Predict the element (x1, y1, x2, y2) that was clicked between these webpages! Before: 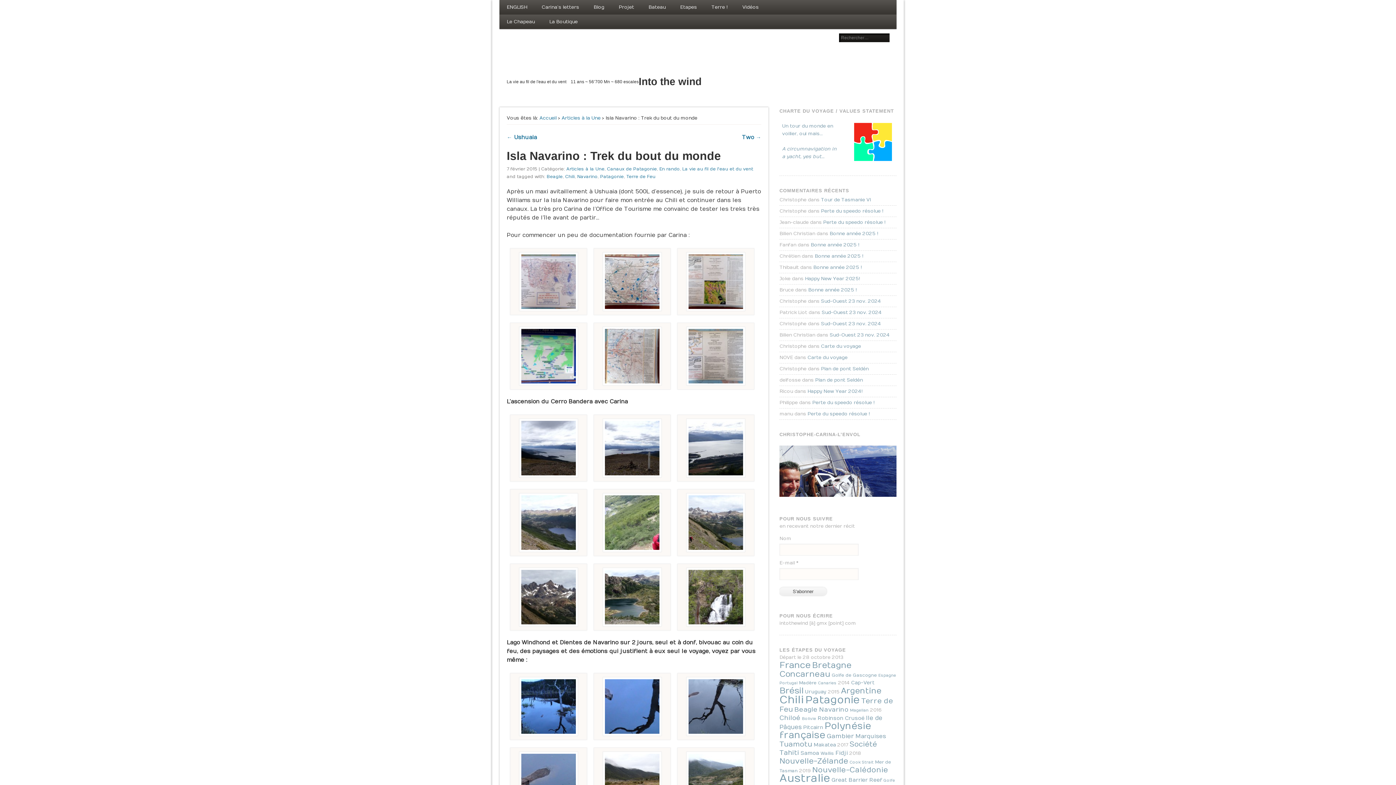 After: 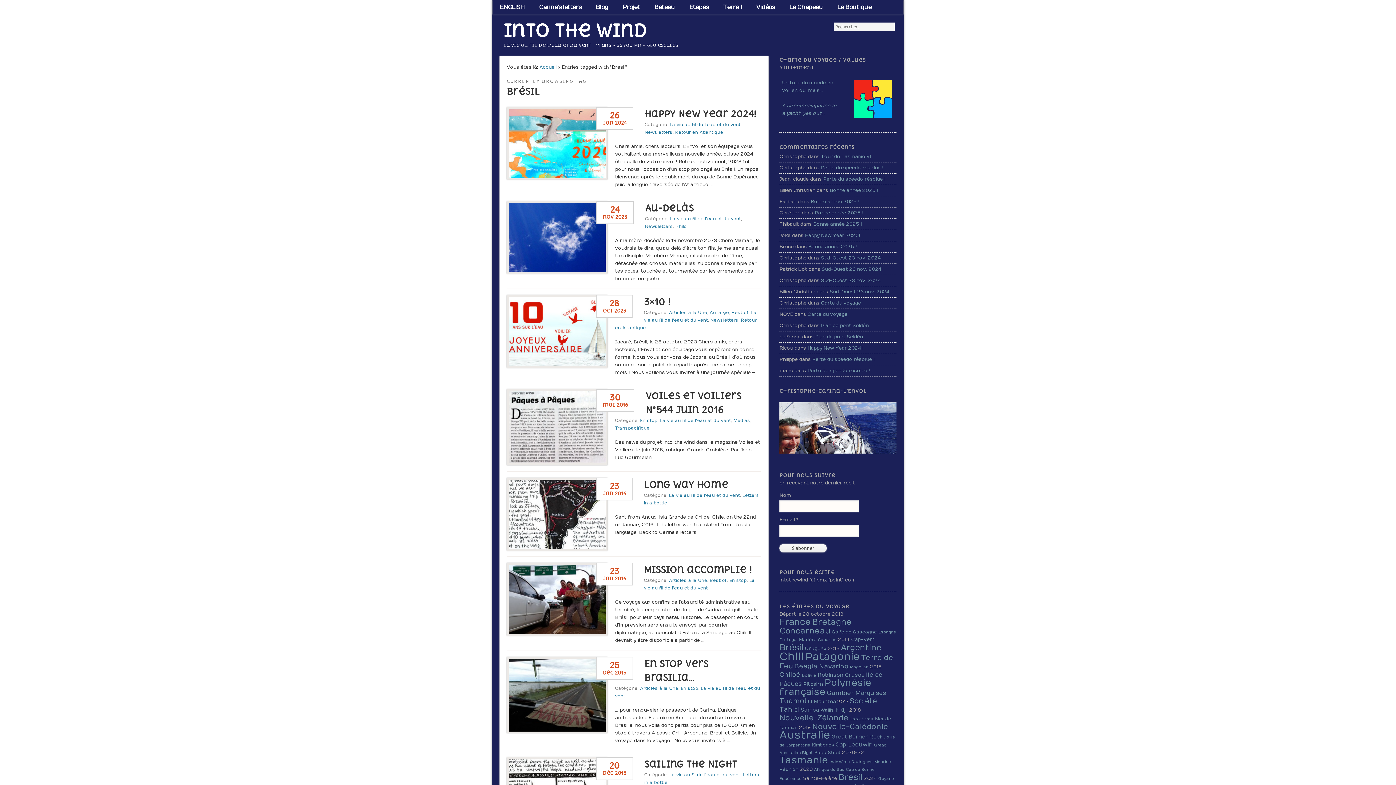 Action: bbox: (779, 686, 803, 695) label: Brésil